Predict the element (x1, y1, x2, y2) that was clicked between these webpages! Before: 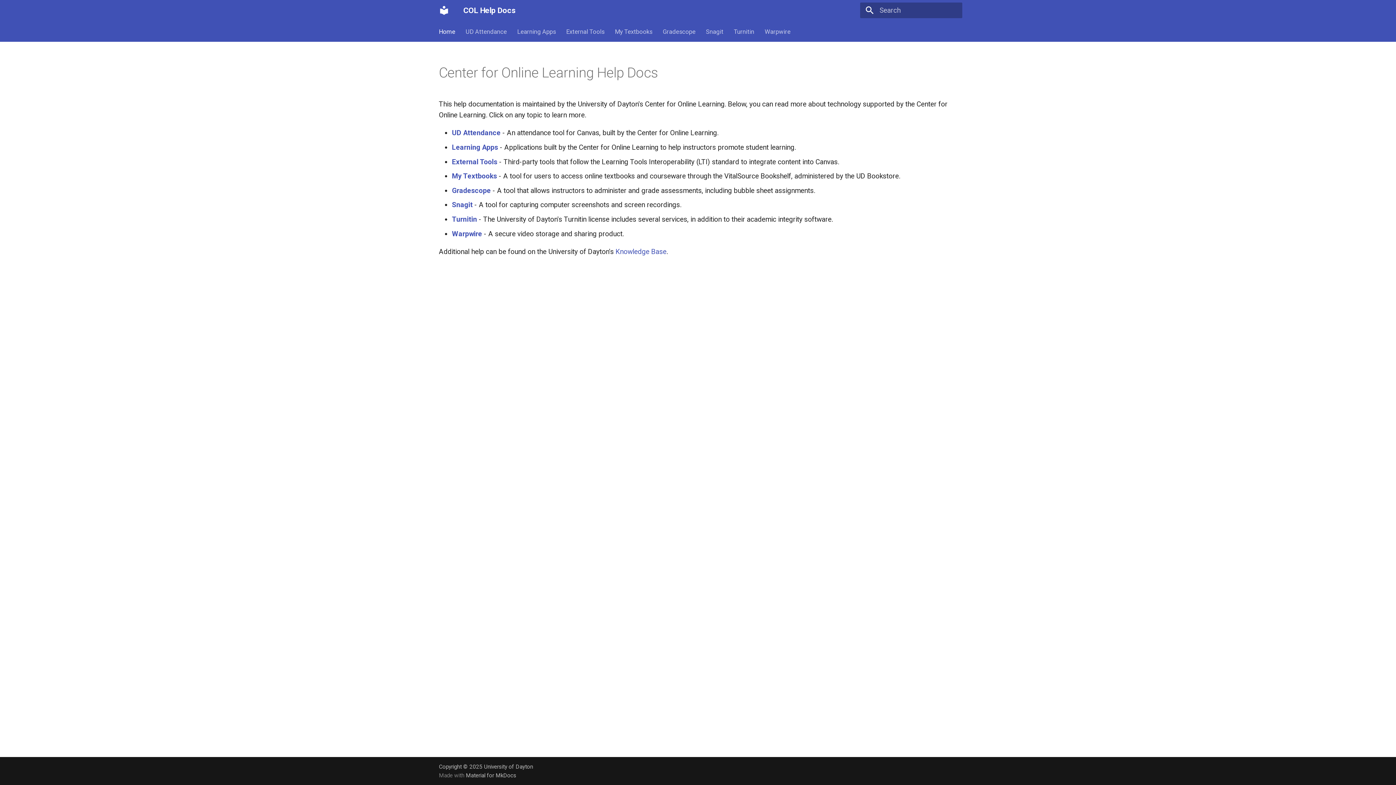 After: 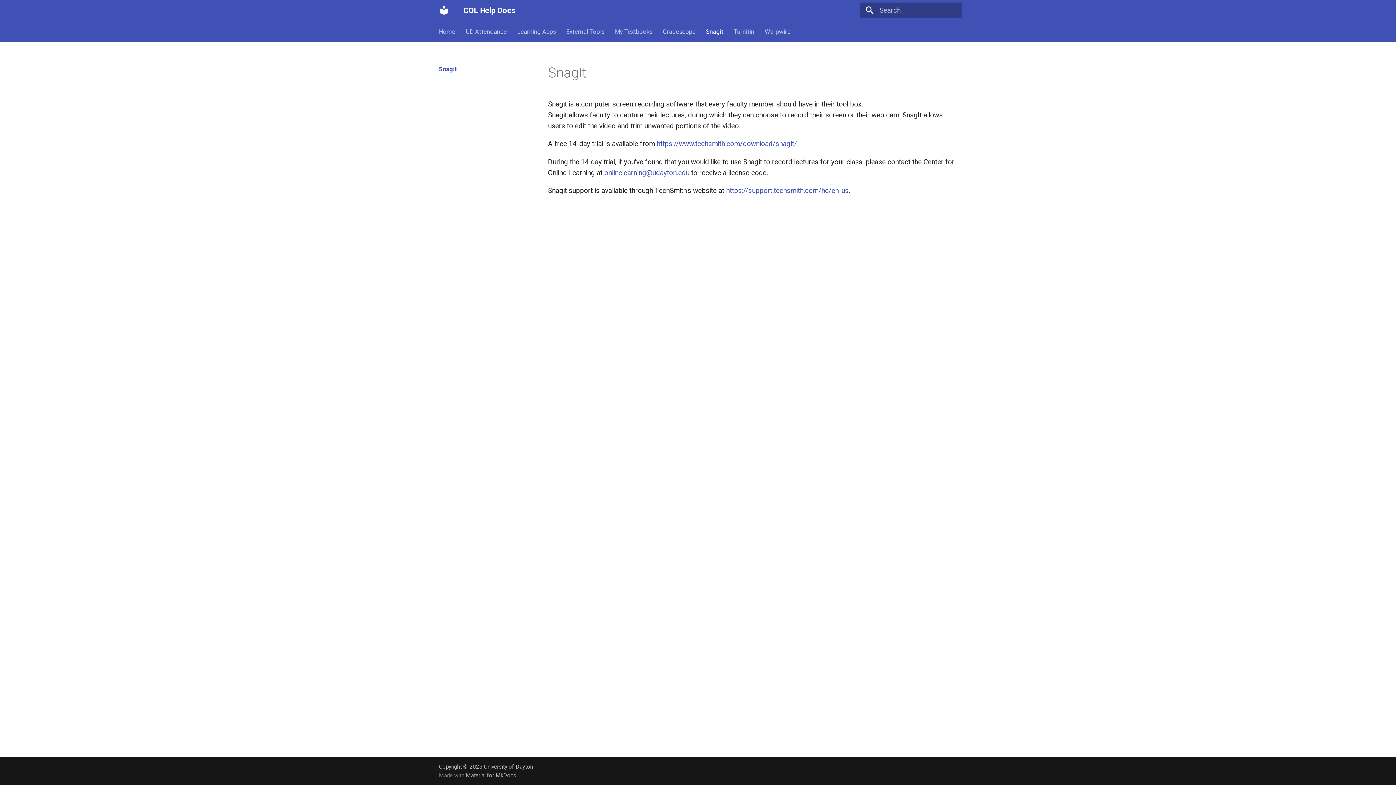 Action: label: Snagit bbox: (452, 200, 472, 209)